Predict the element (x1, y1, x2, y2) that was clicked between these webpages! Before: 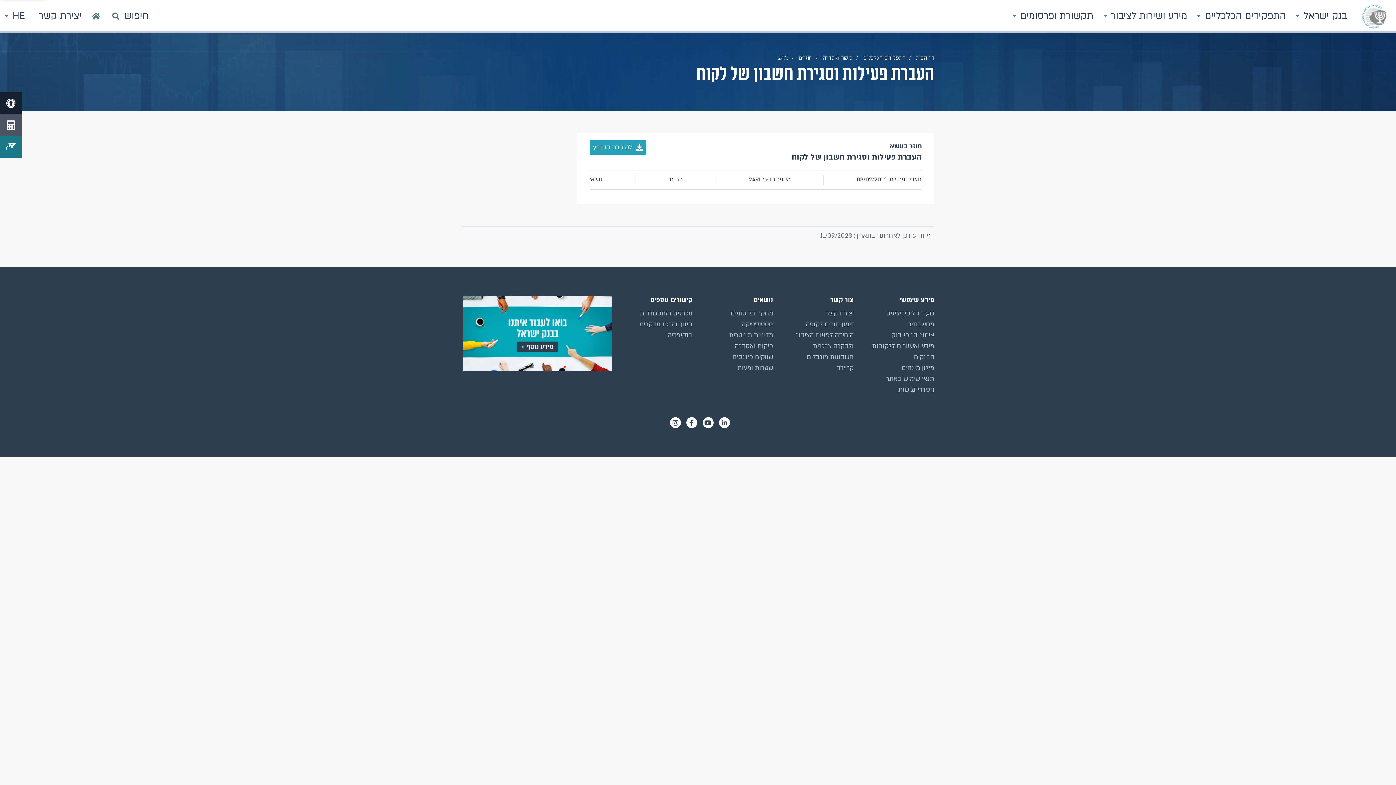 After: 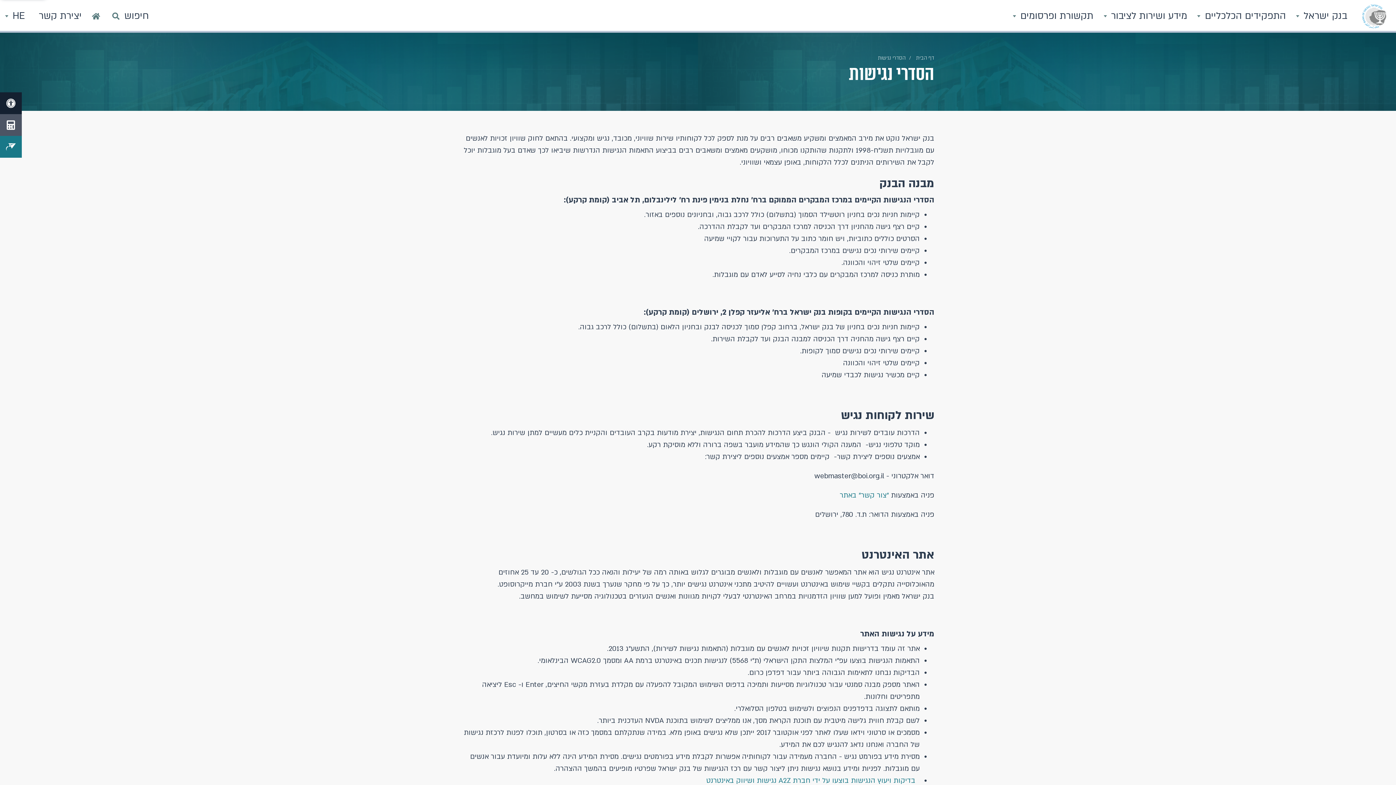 Action: bbox: (0, 92, 21, 114)